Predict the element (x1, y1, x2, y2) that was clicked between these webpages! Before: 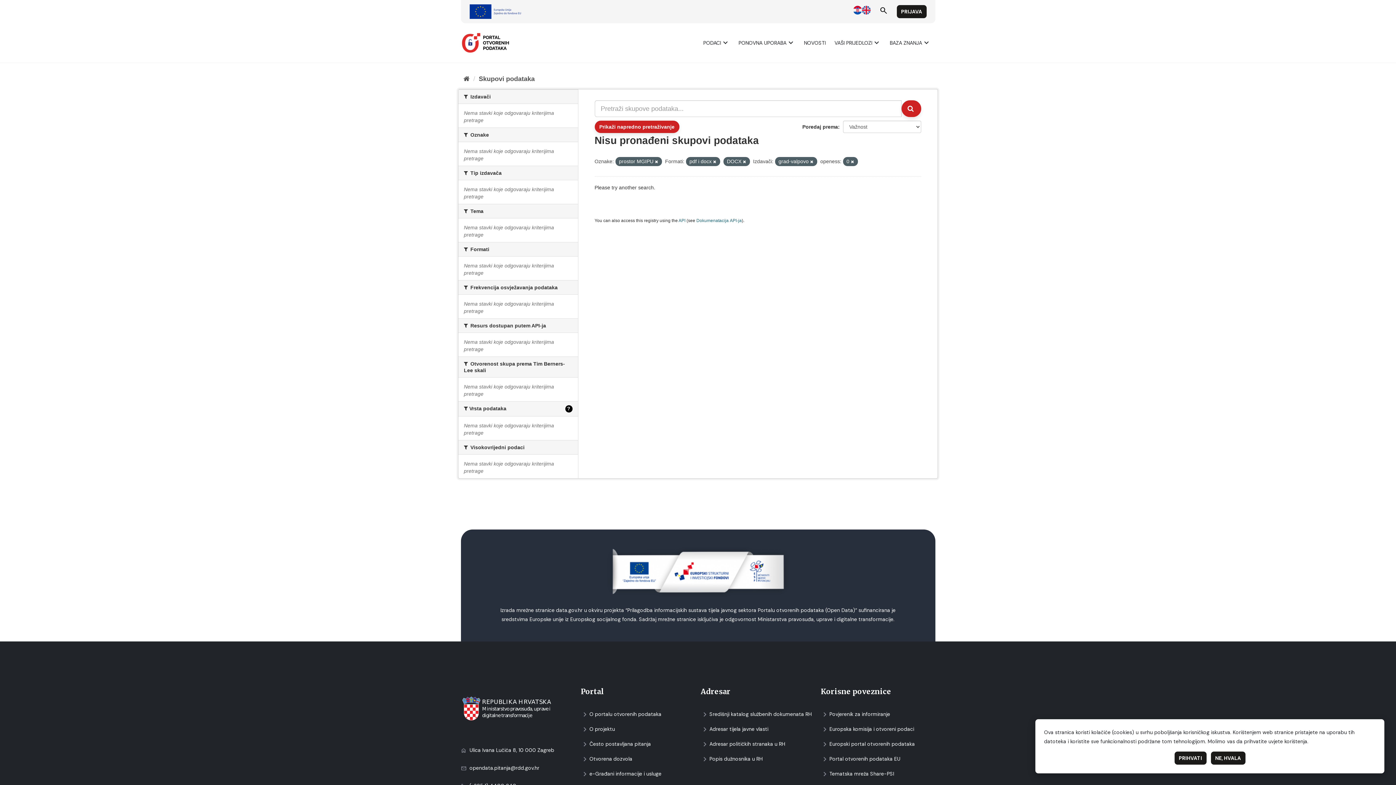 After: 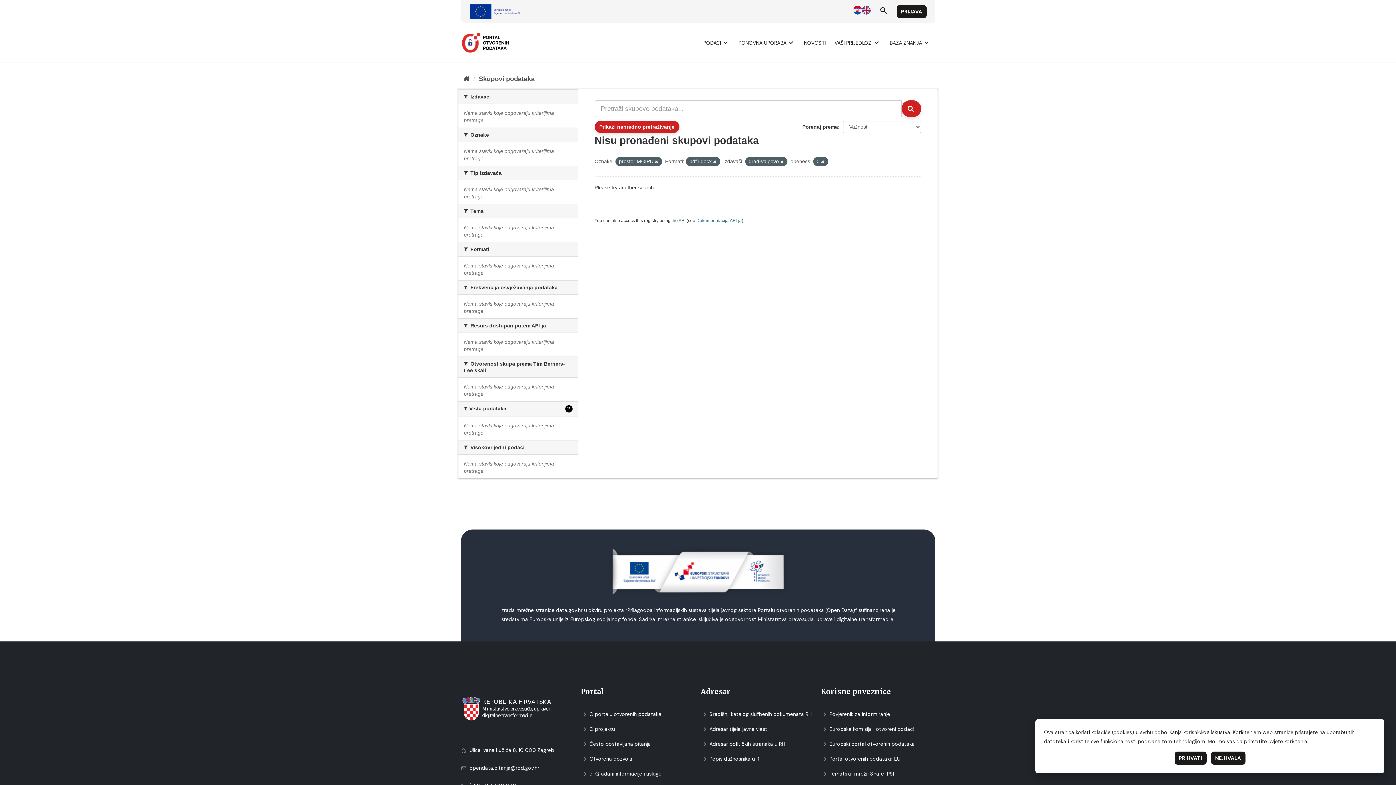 Action: bbox: (743, 159, 746, 164)